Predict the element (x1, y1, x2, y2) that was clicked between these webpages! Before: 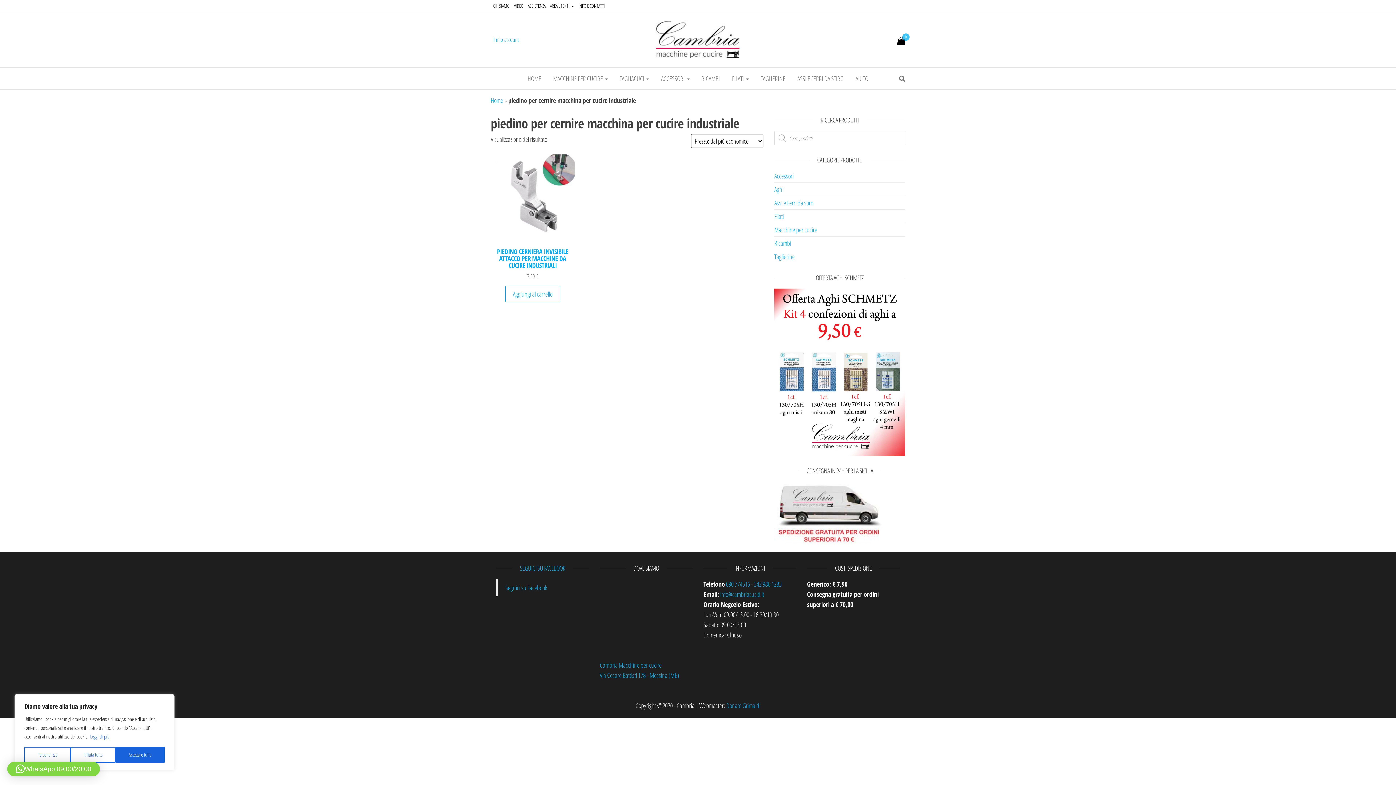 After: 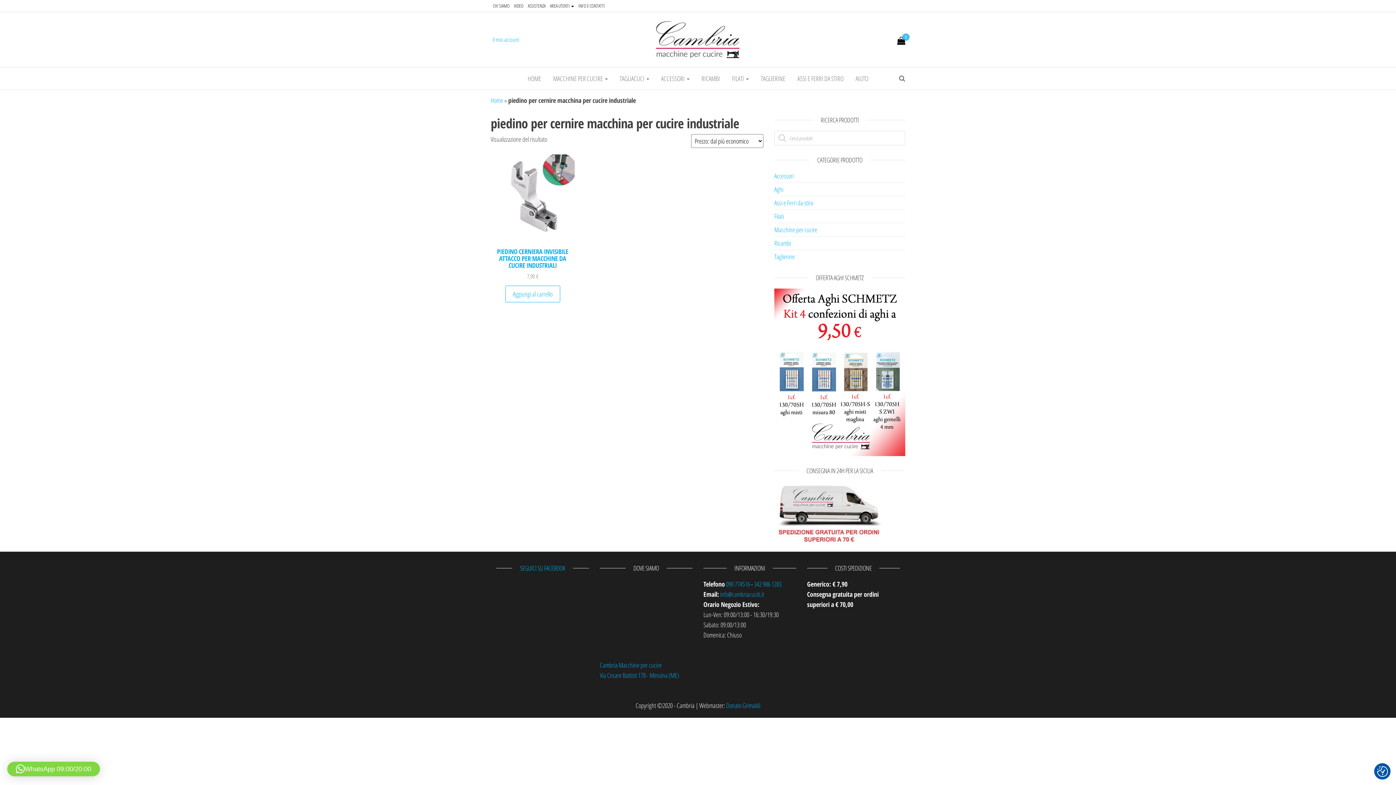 Action: label: Accettare tutto bbox: (115, 747, 164, 763)